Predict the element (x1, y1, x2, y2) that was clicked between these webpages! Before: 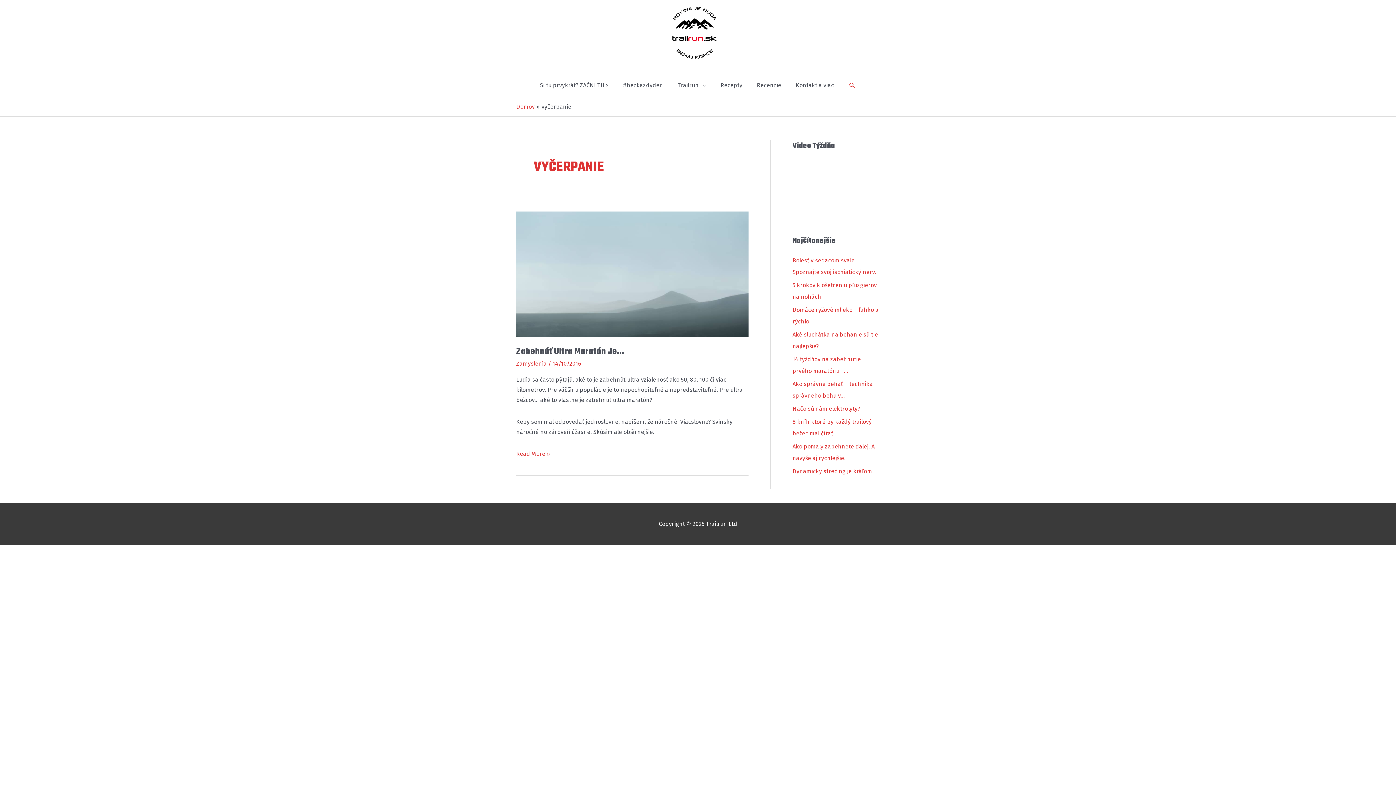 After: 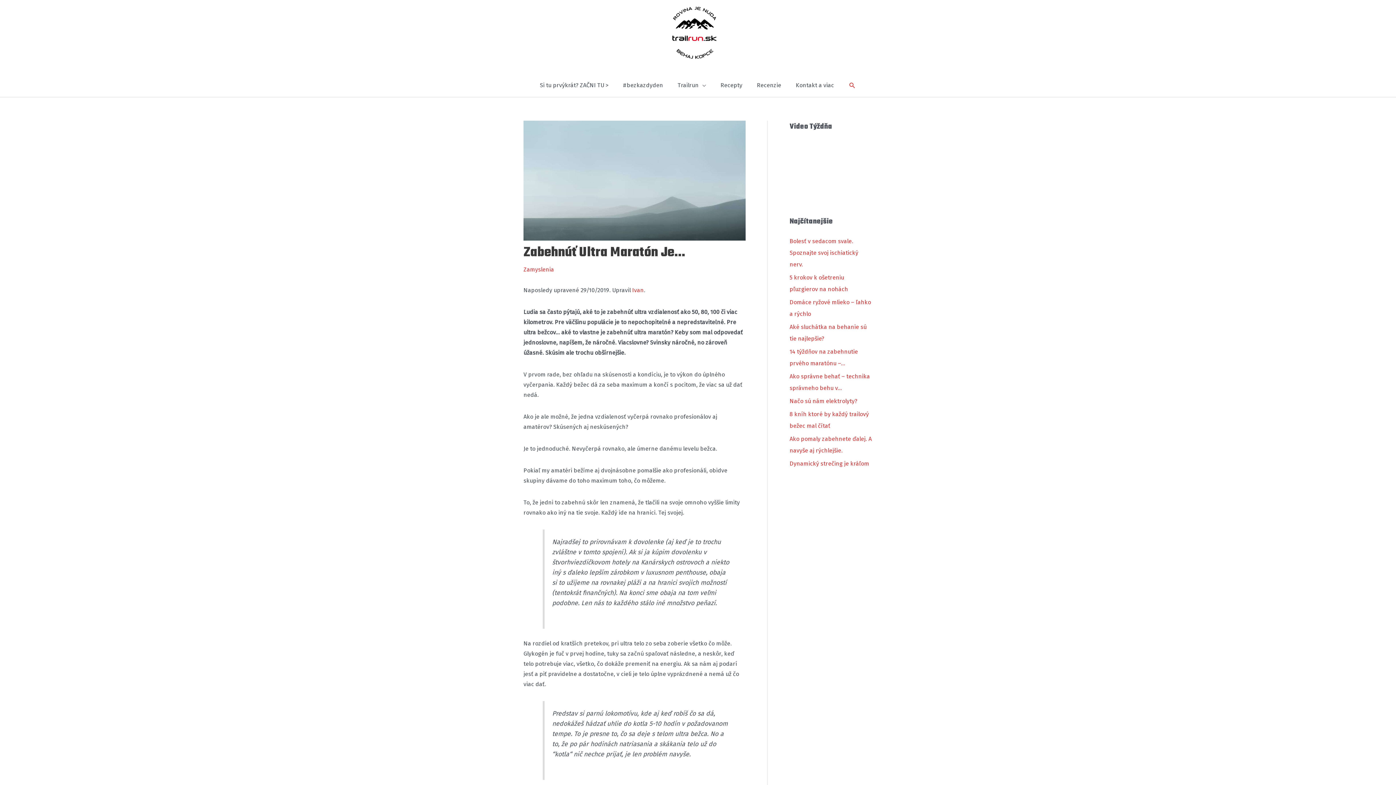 Action: label: Zabehnúť ultra maratón je…
Read More » bbox: (516, 449, 550, 459)